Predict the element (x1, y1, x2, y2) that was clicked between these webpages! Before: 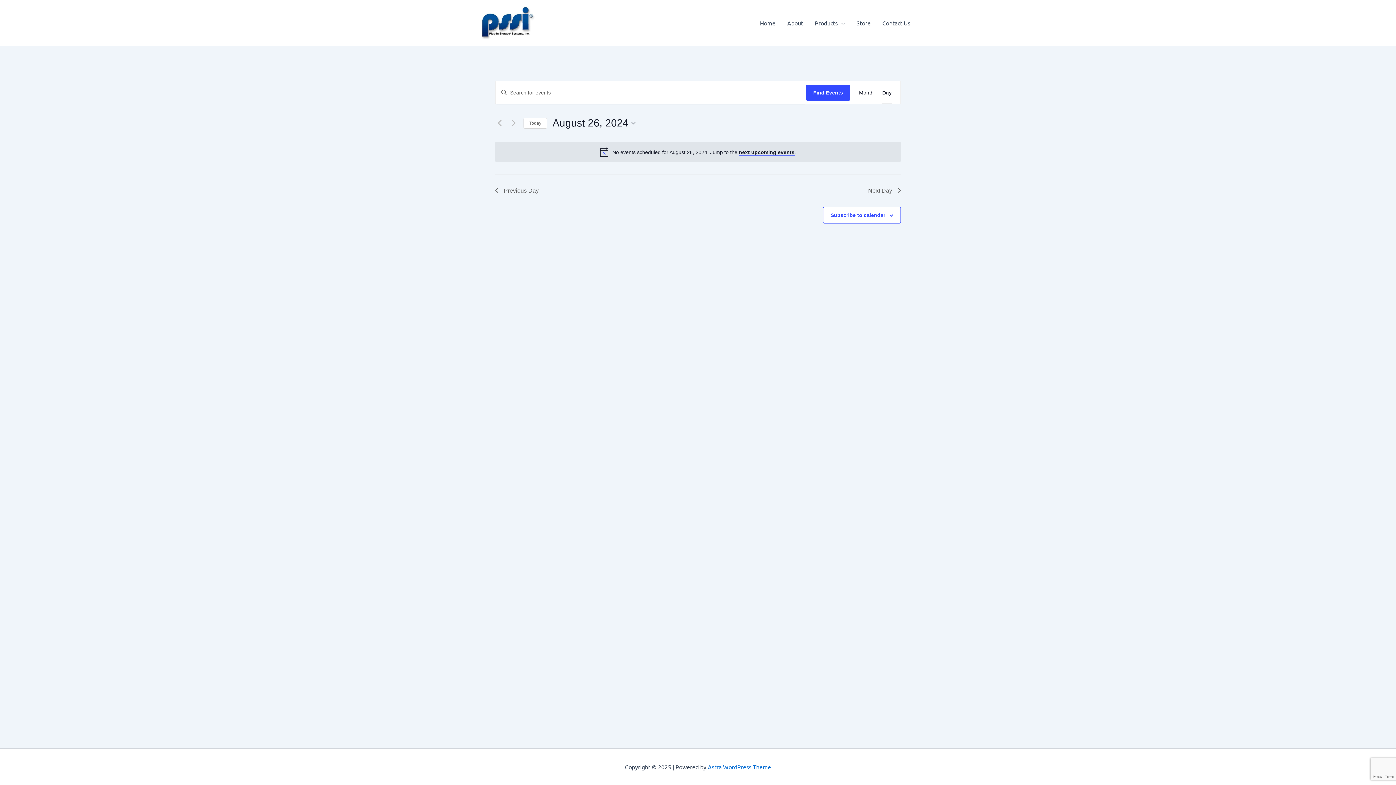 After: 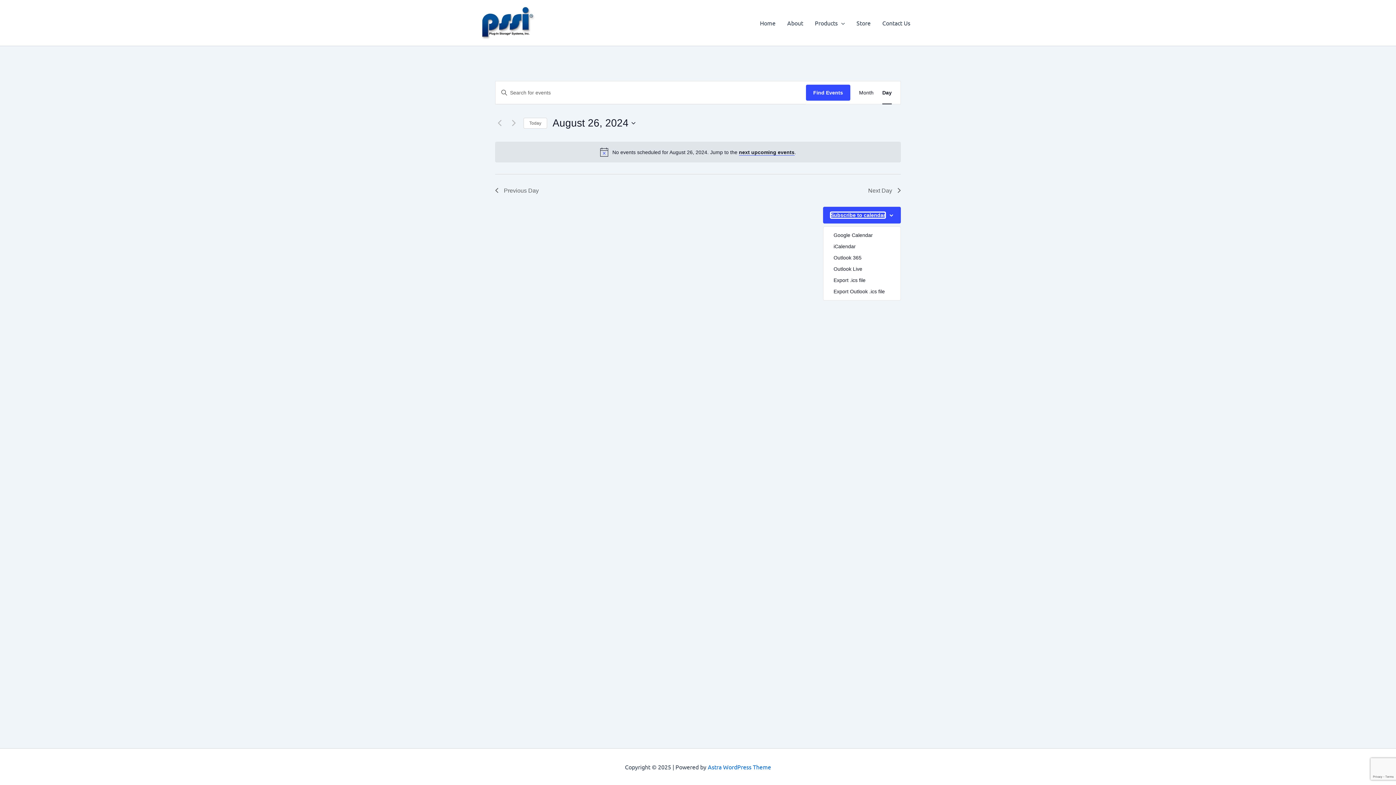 Action: bbox: (830, 212, 885, 218) label: Subscribe to calendar